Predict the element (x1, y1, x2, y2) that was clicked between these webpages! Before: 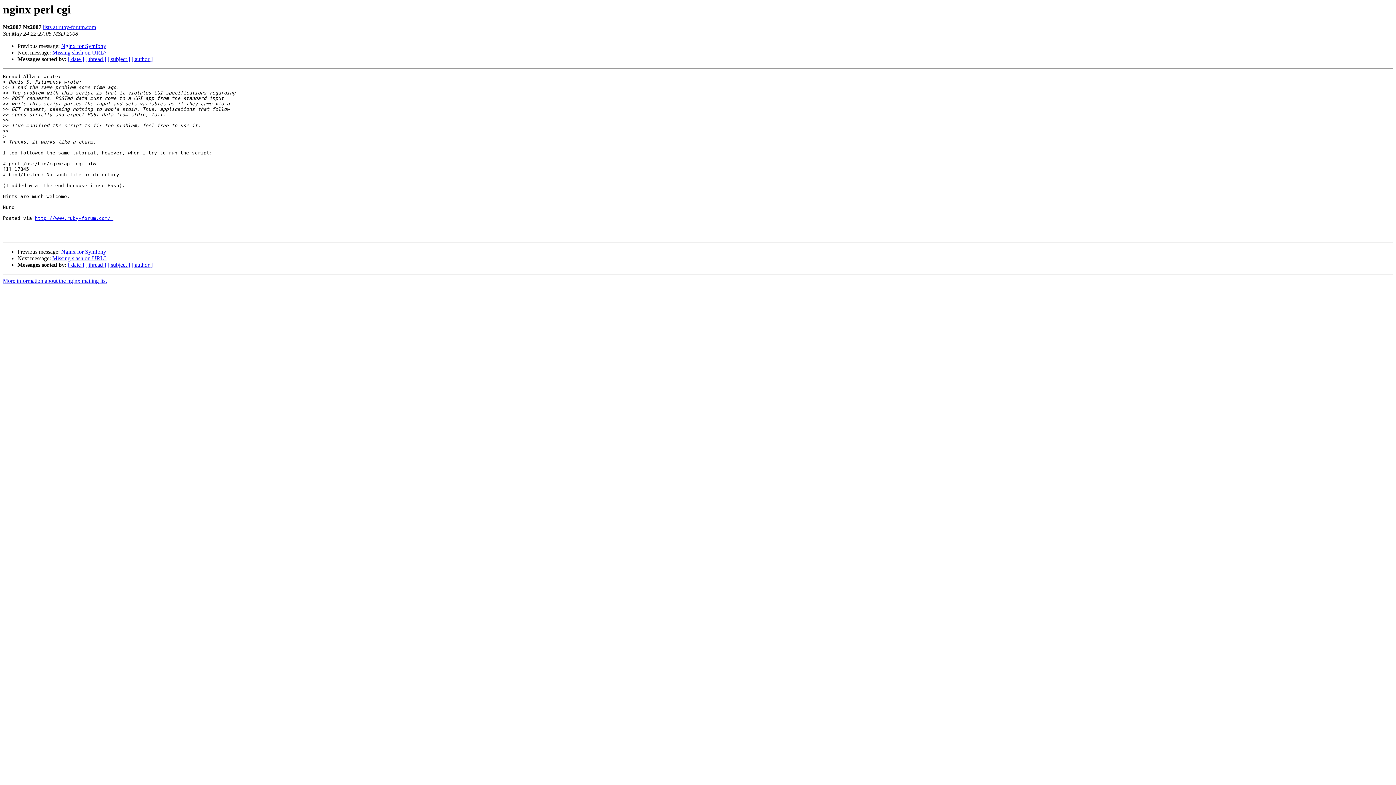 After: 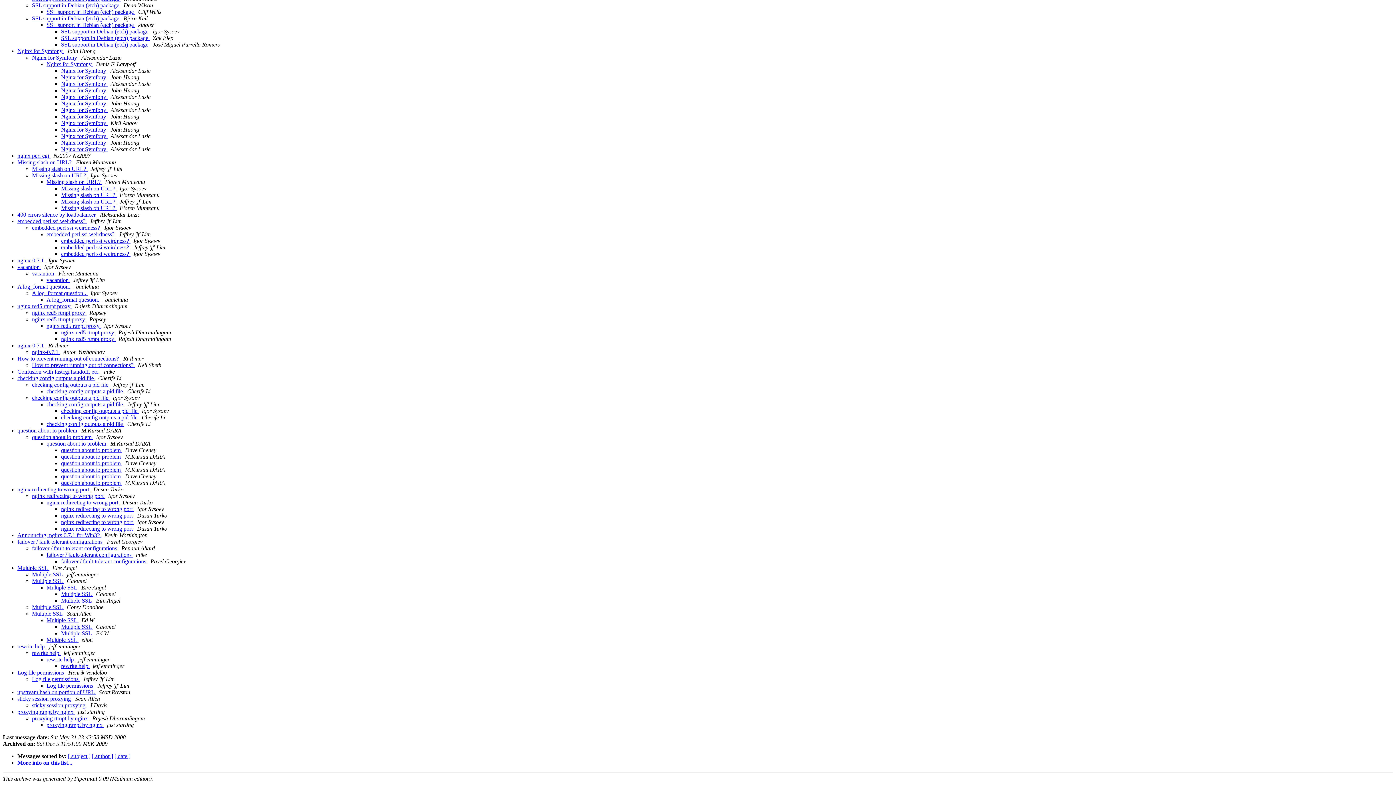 Action: label: [ thread ] bbox: (85, 261, 106, 268)